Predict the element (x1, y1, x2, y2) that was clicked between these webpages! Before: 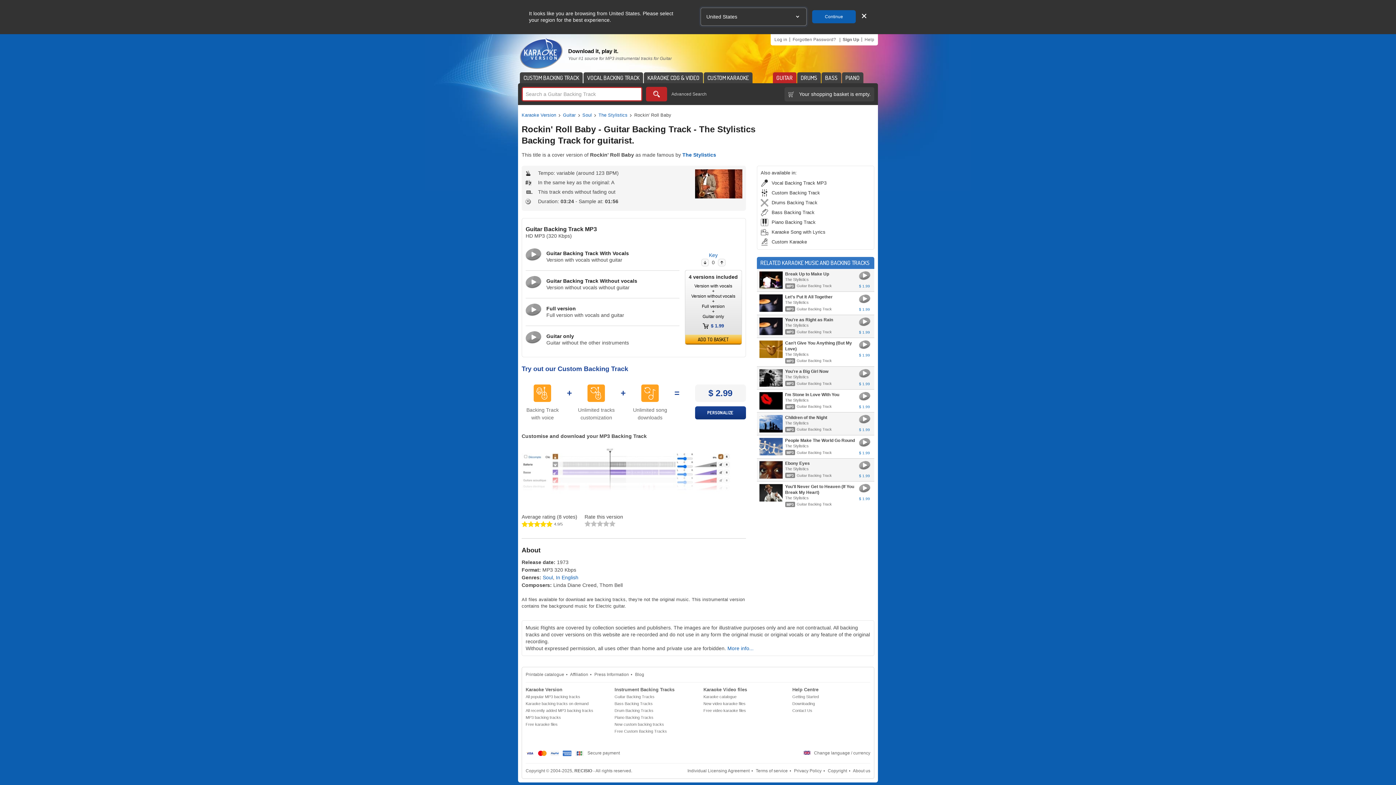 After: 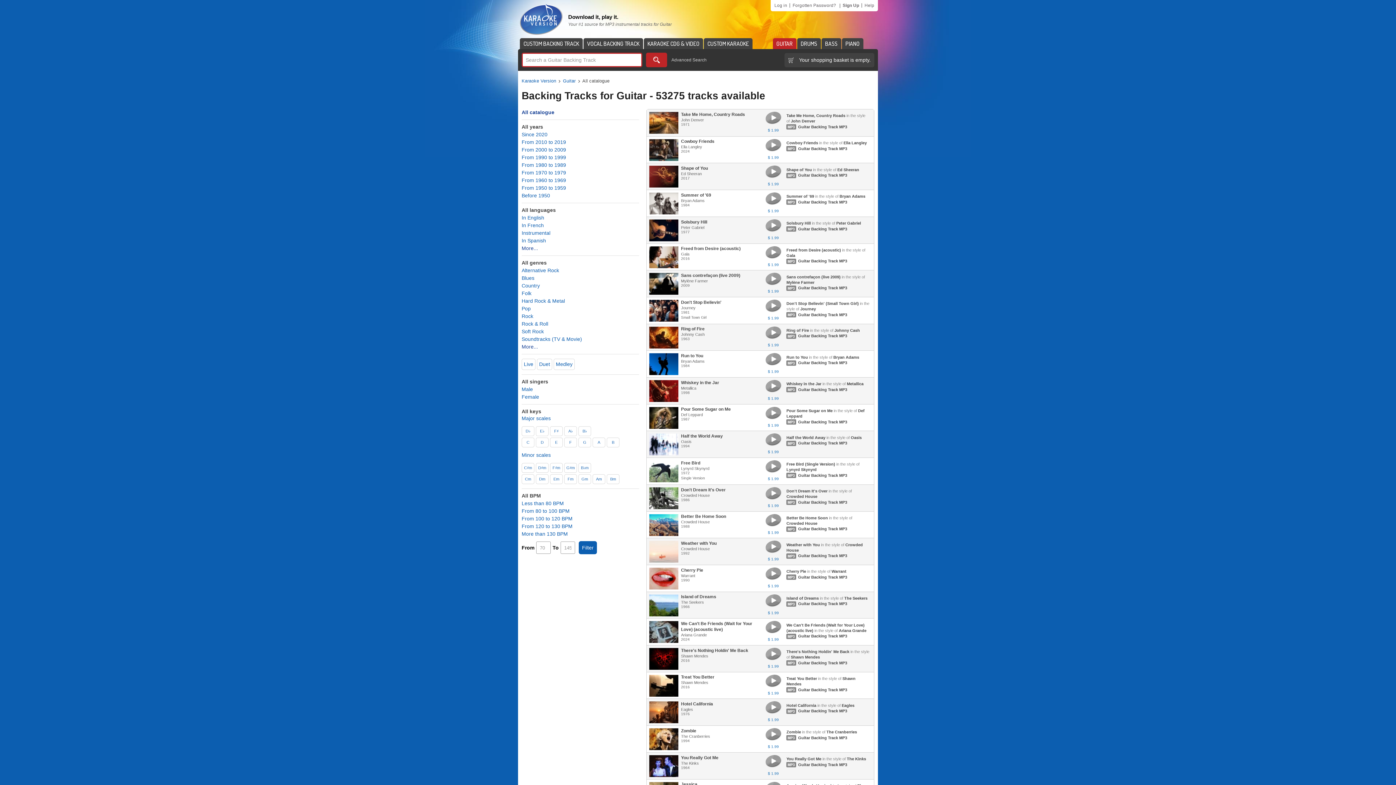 Action: bbox: (646, 86, 667, 101) label: Search and download Guitar Backing Tracks